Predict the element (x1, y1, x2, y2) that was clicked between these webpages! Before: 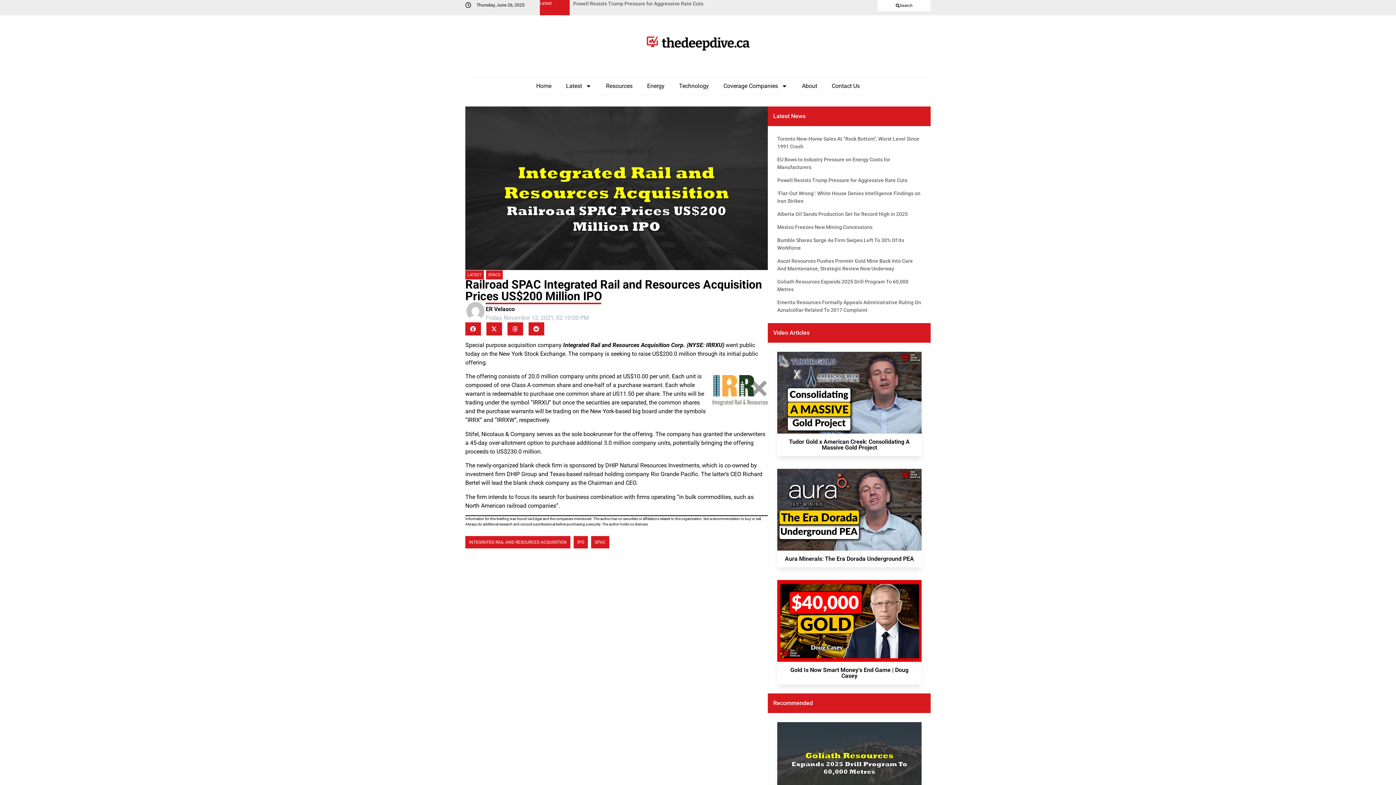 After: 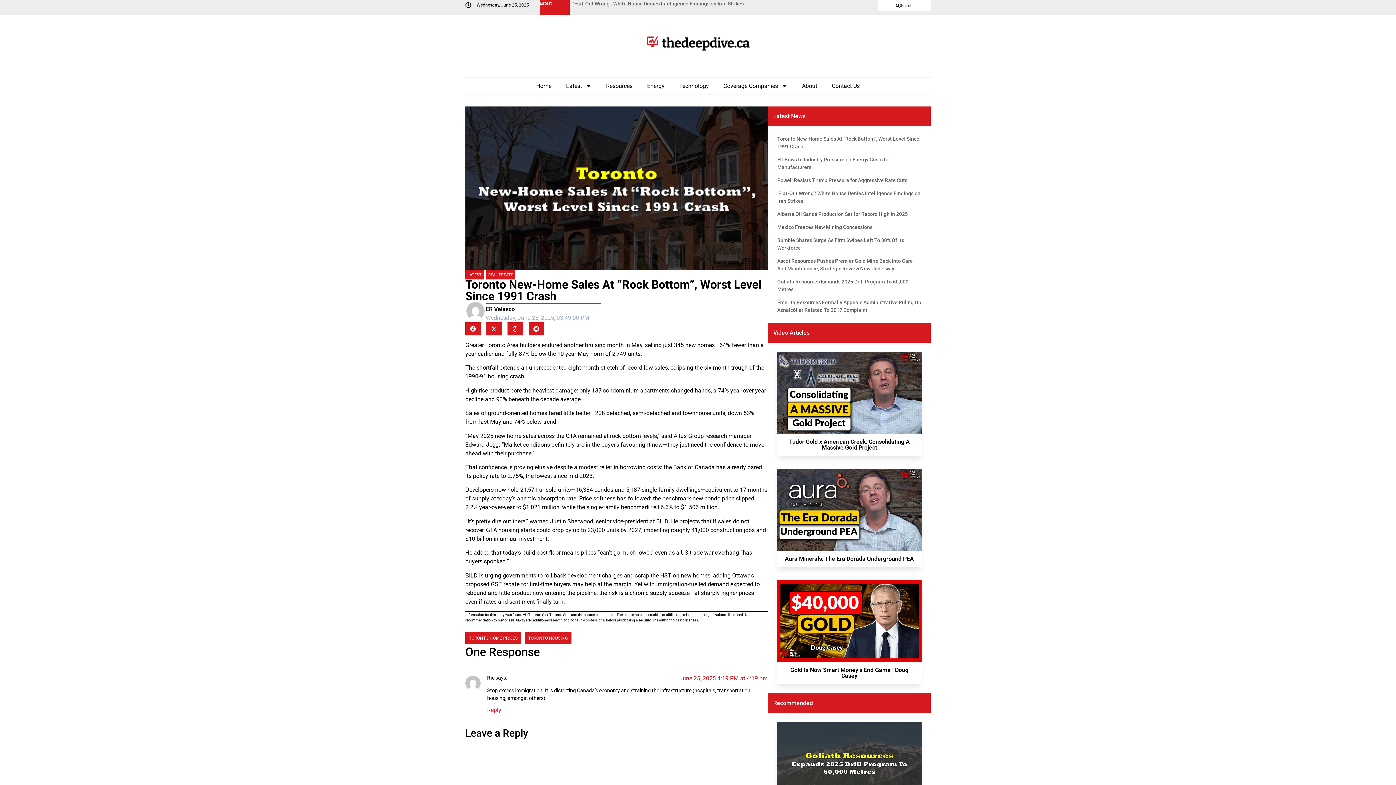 Action: bbox: (777, 135, 921, 150) label: Toronto New-Home Sales At “Rock Bottom”, Worst Level Since 1991 Crash